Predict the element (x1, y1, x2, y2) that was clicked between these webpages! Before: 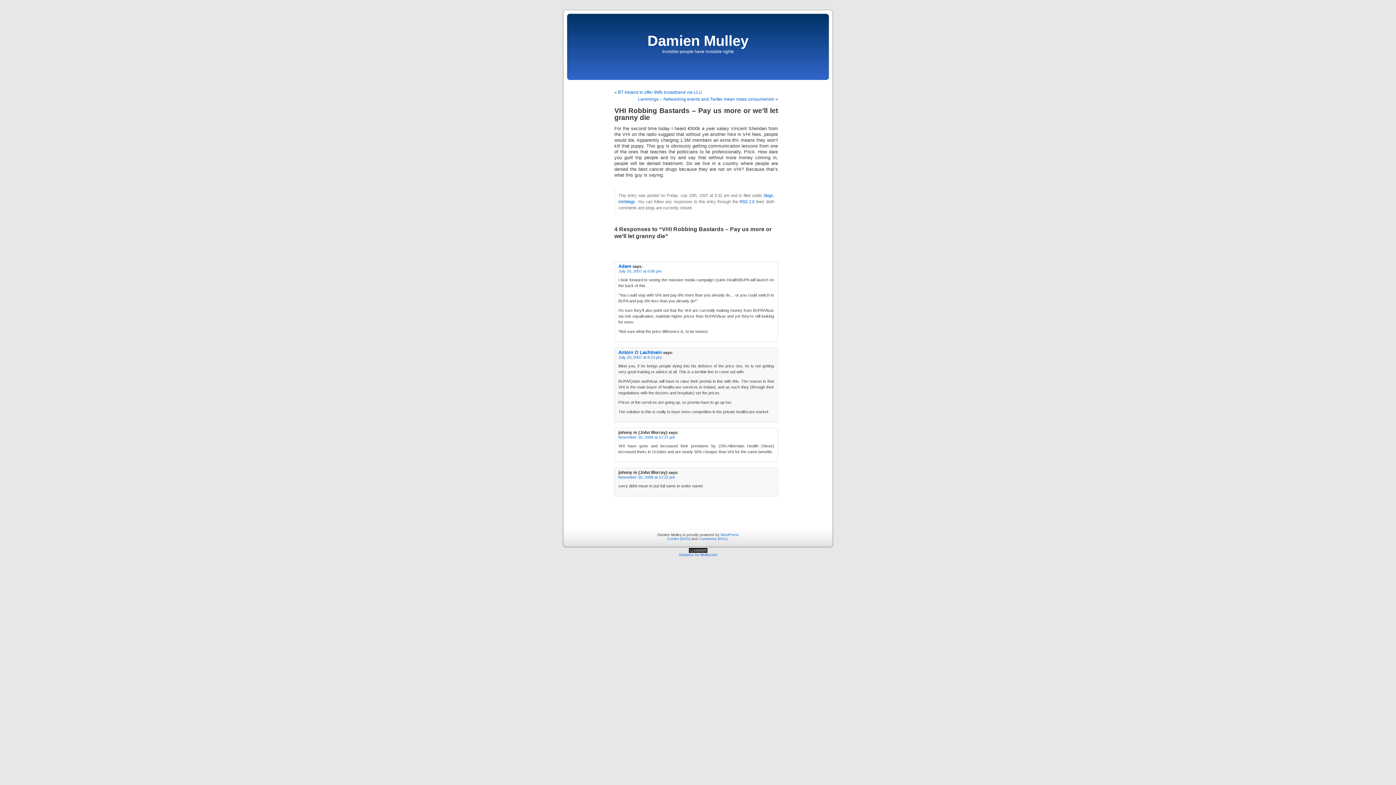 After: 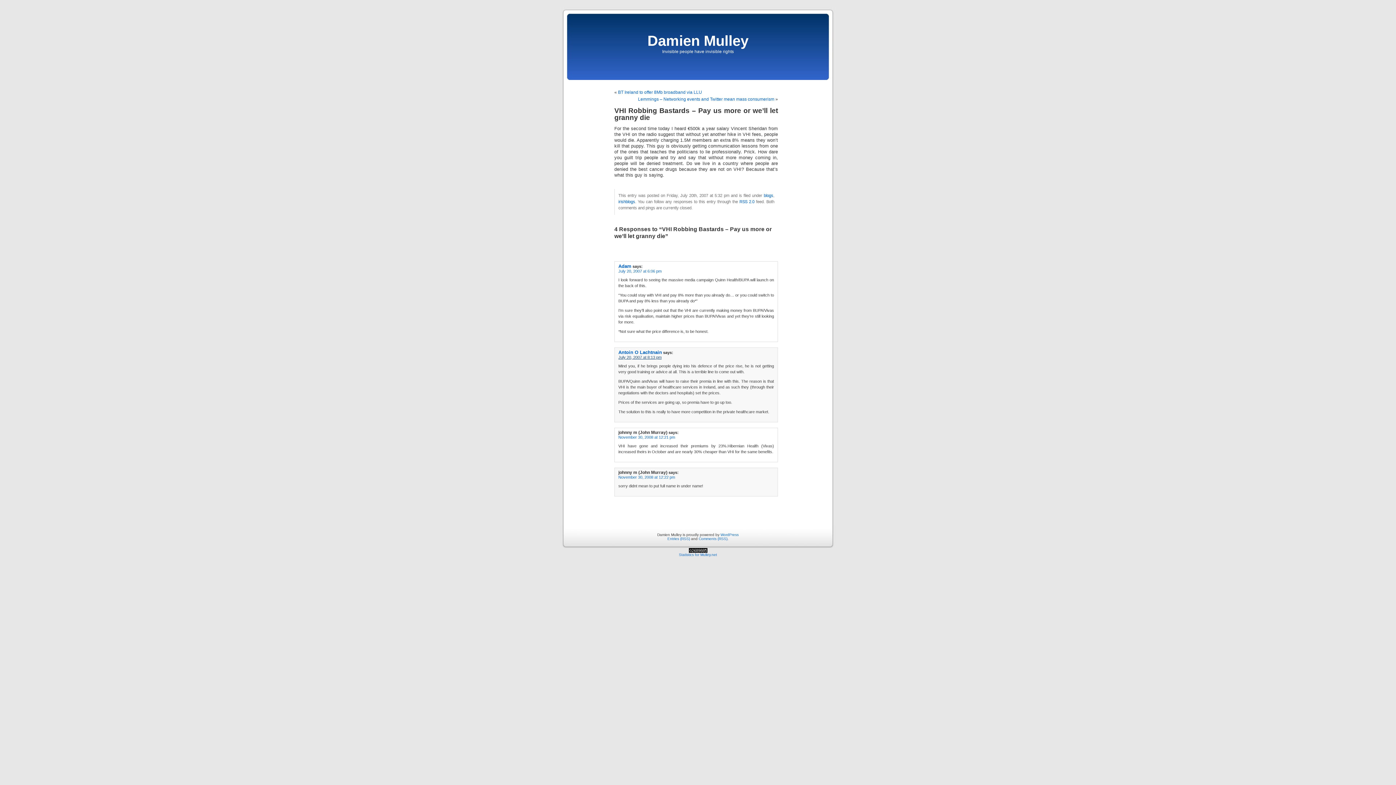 Action: bbox: (618, 355, 661, 359) label: July 20, 2007 at 8:13 pm